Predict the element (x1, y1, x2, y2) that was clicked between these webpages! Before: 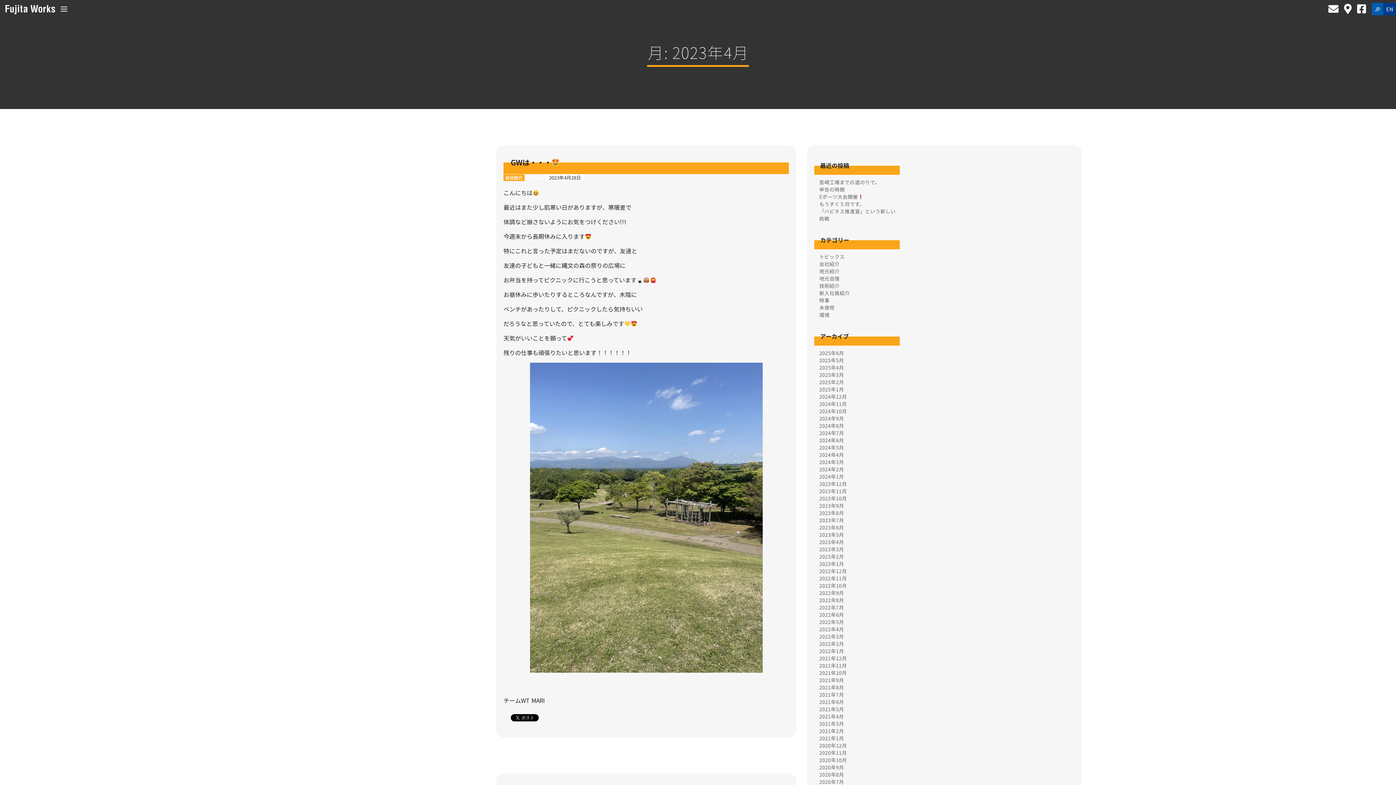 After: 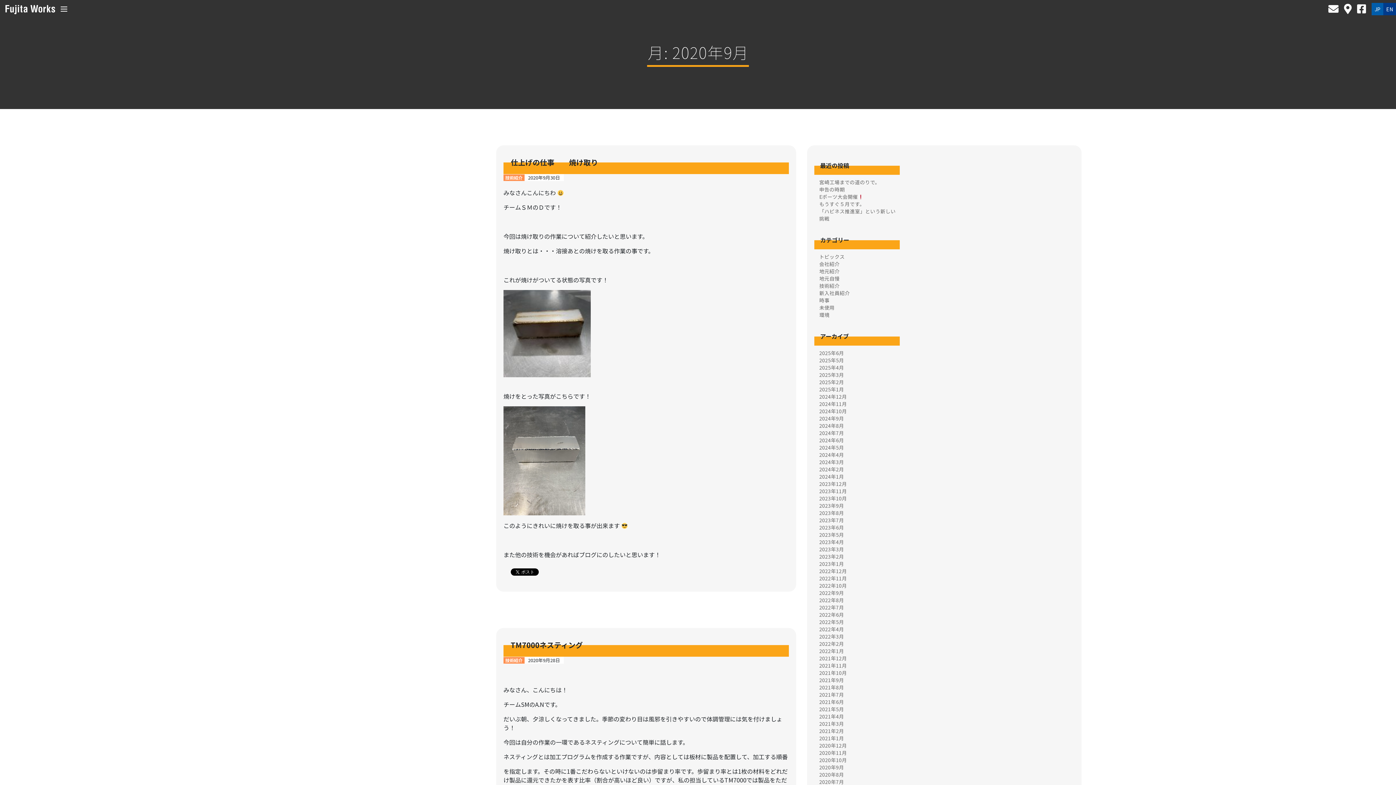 Action: label: 2020年9月 bbox: (819, 764, 844, 771)